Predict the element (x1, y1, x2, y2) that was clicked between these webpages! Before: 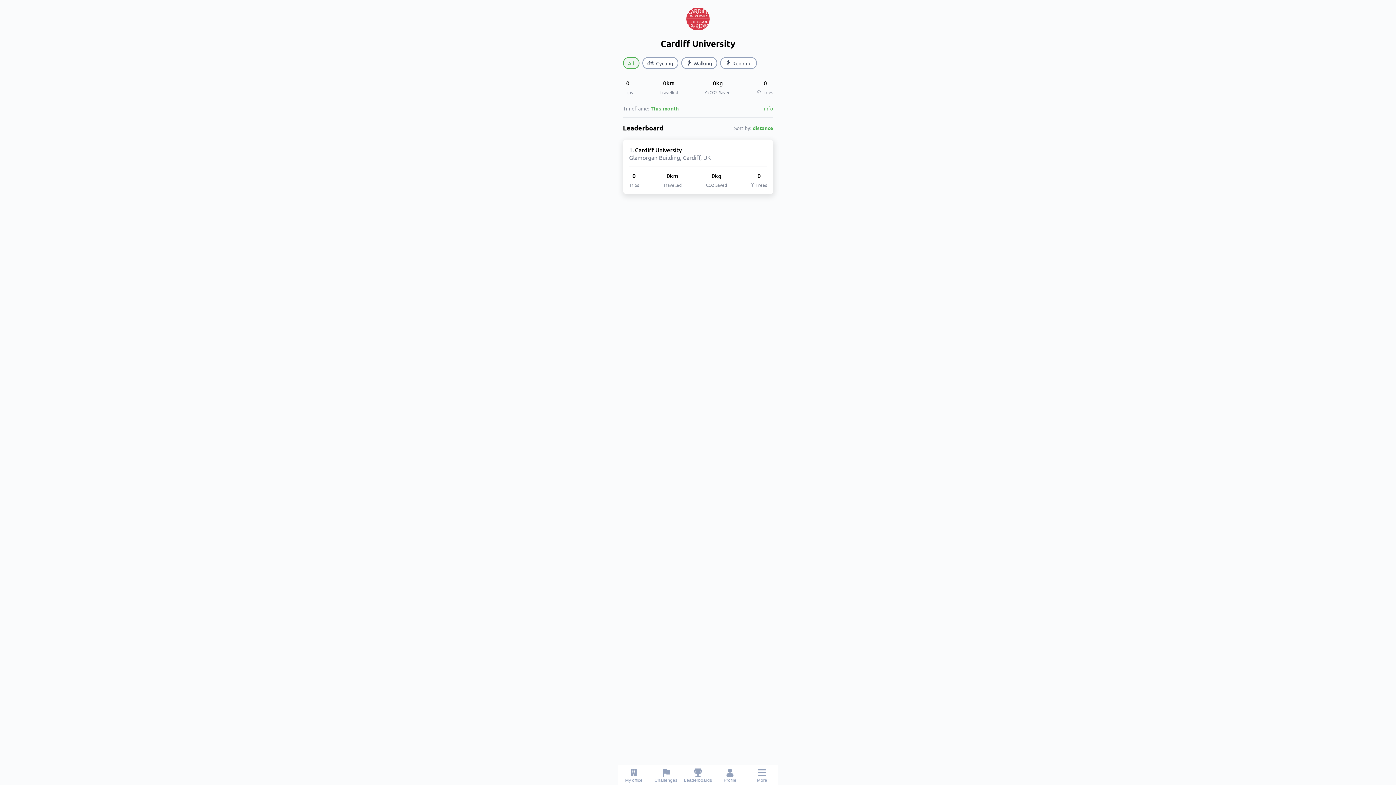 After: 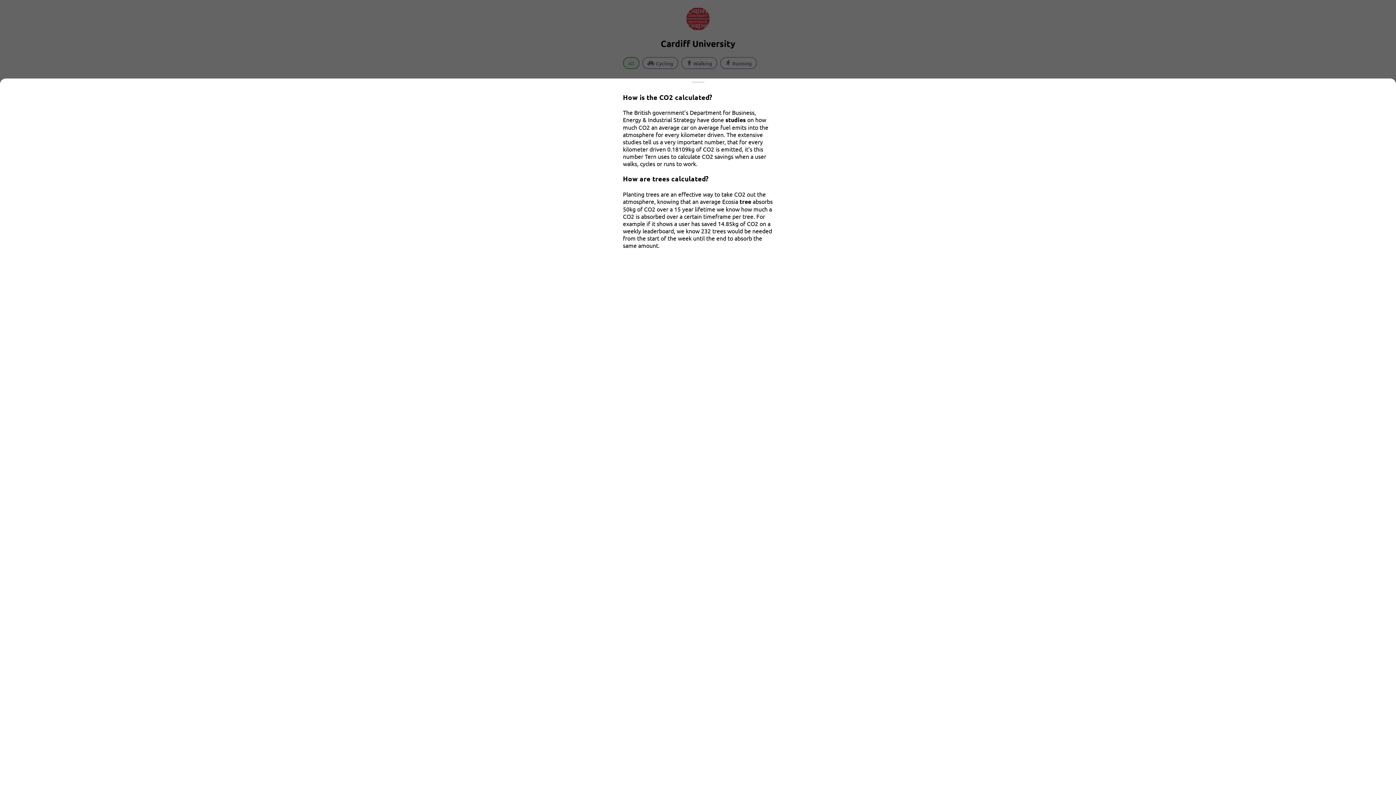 Action: bbox: (757, 79, 773, 95) label: 0
Trees